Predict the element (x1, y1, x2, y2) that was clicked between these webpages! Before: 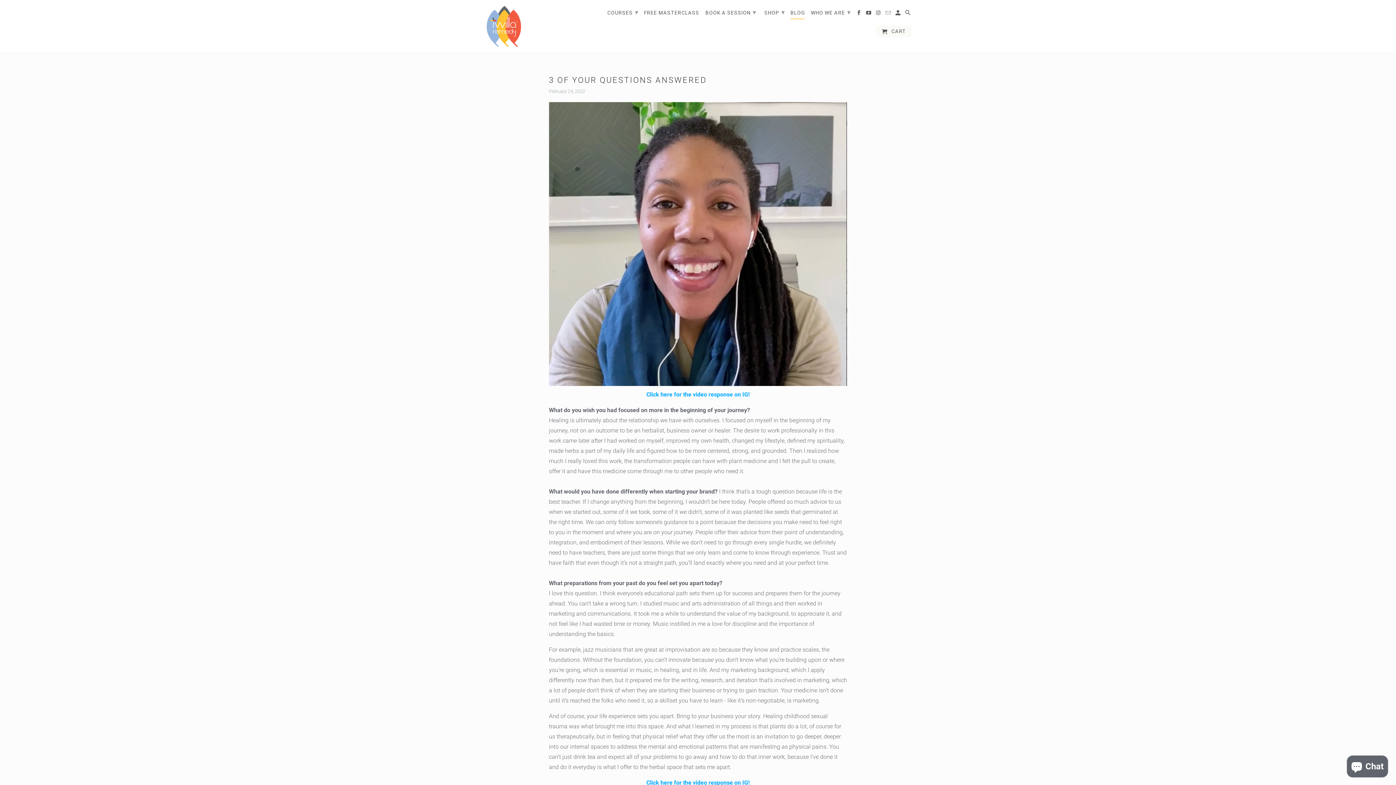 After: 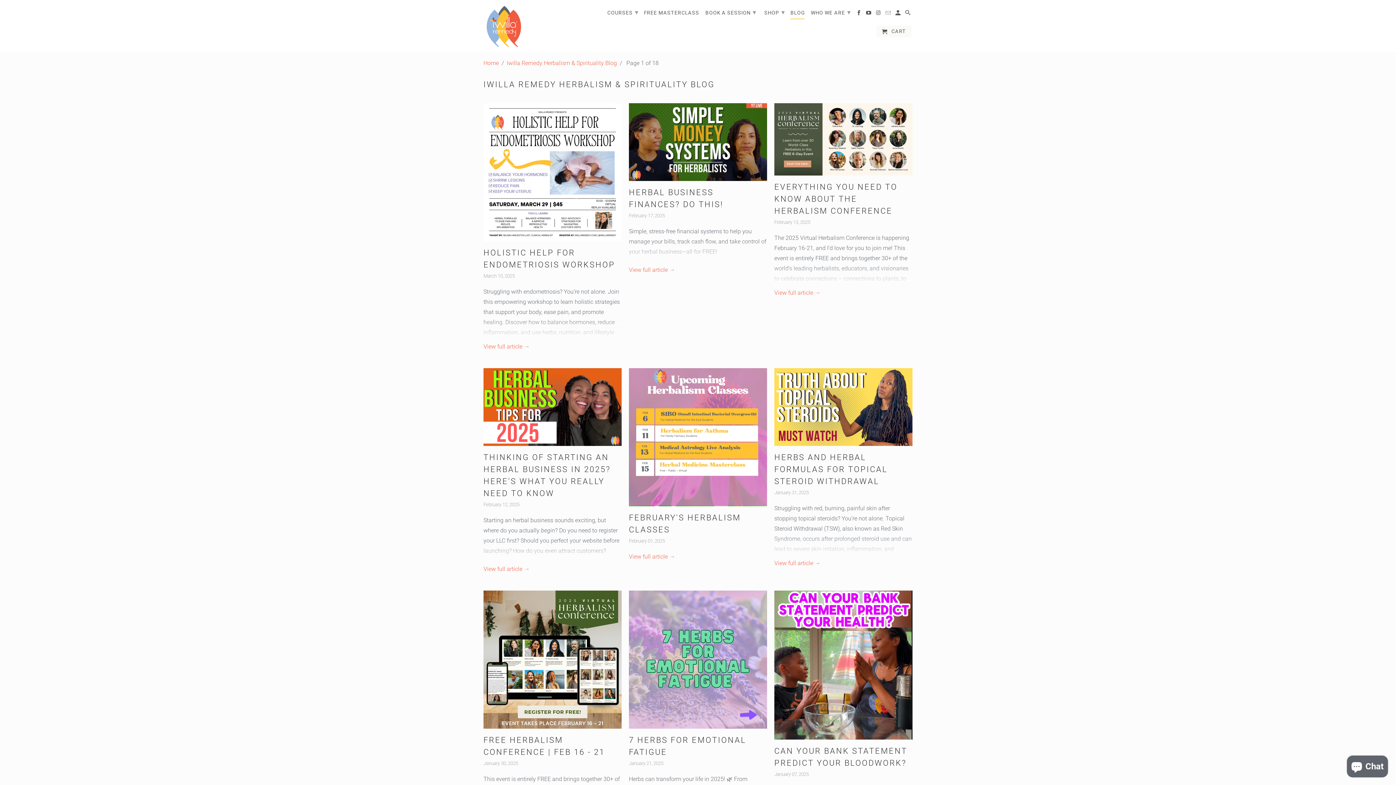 Action: label: BLOG bbox: (790, 9, 804, 18)